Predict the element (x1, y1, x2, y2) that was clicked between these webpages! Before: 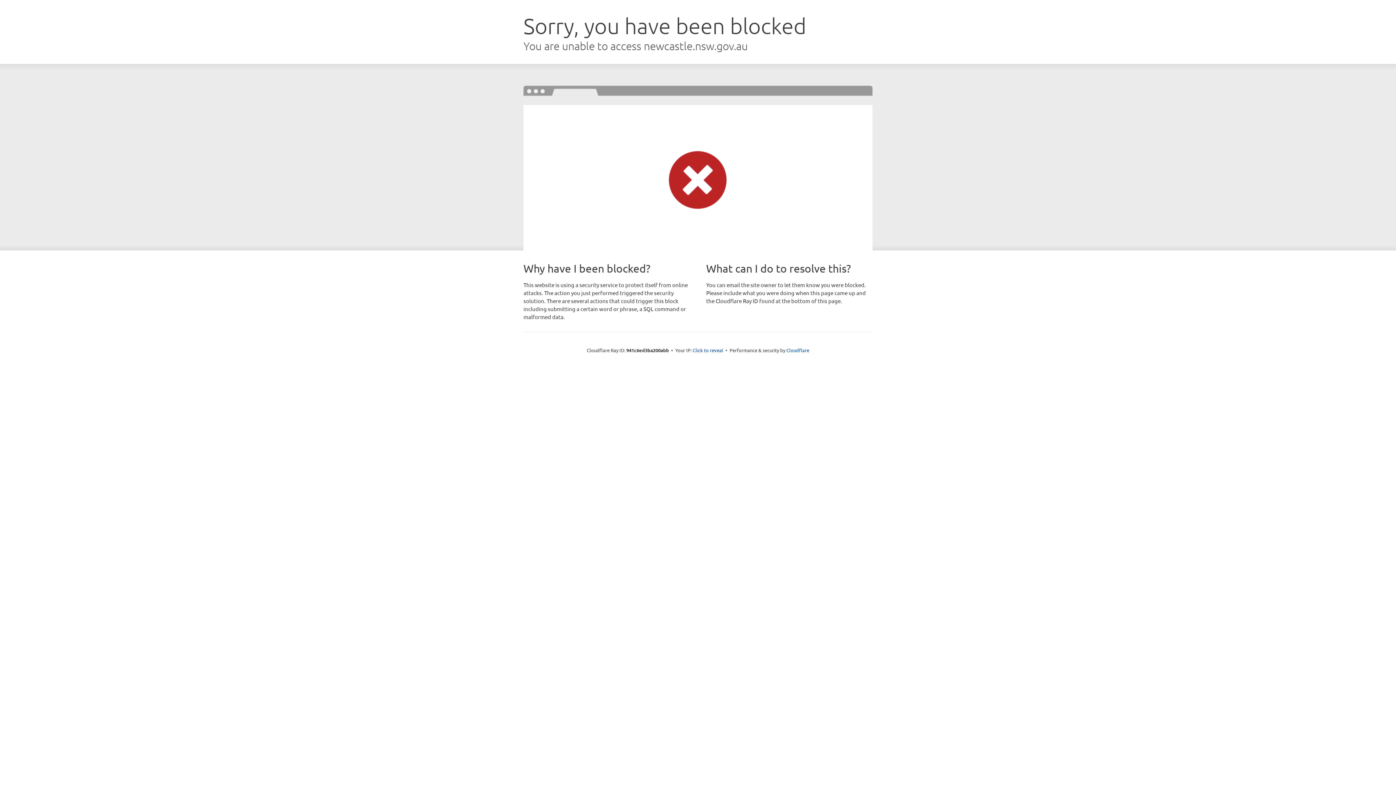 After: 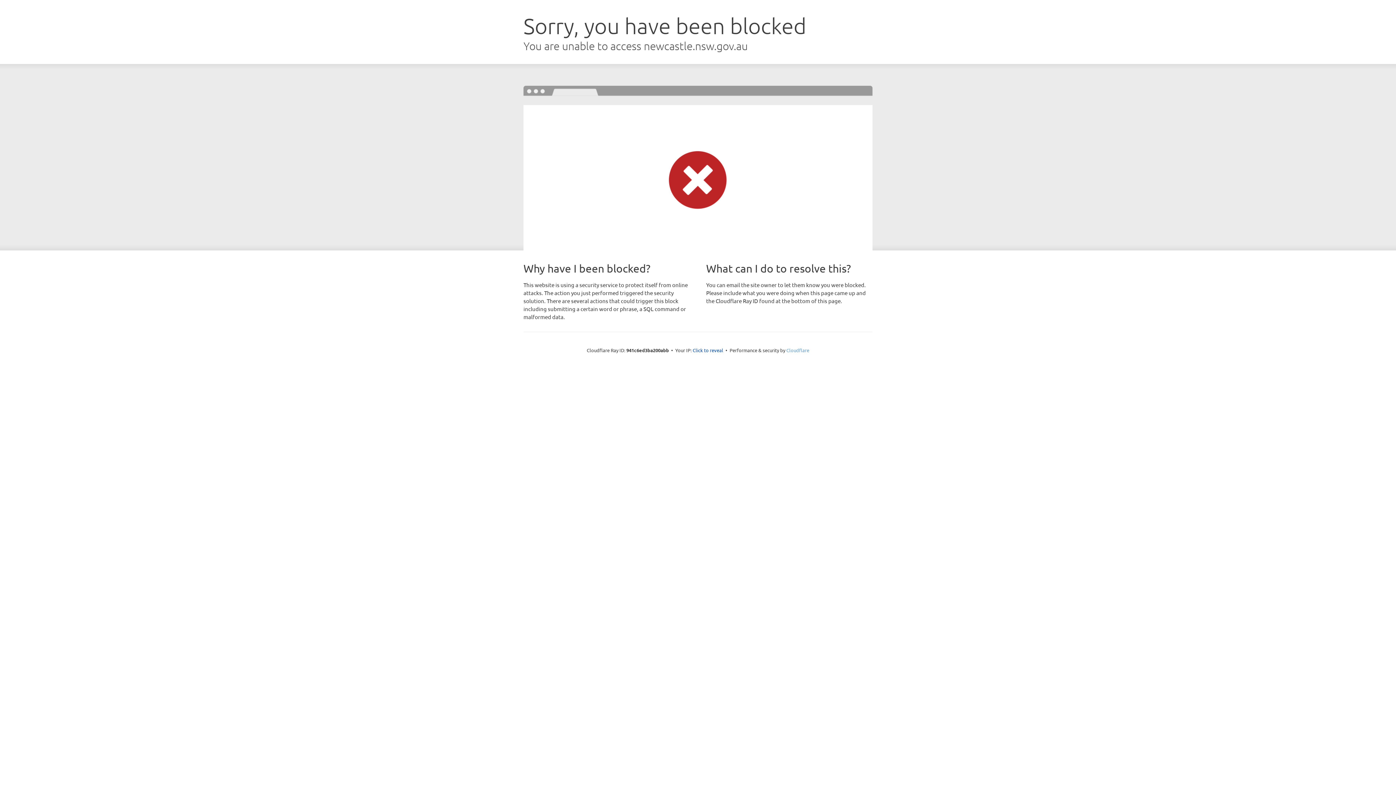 Action: bbox: (786, 347, 809, 353) label: Cloudflare